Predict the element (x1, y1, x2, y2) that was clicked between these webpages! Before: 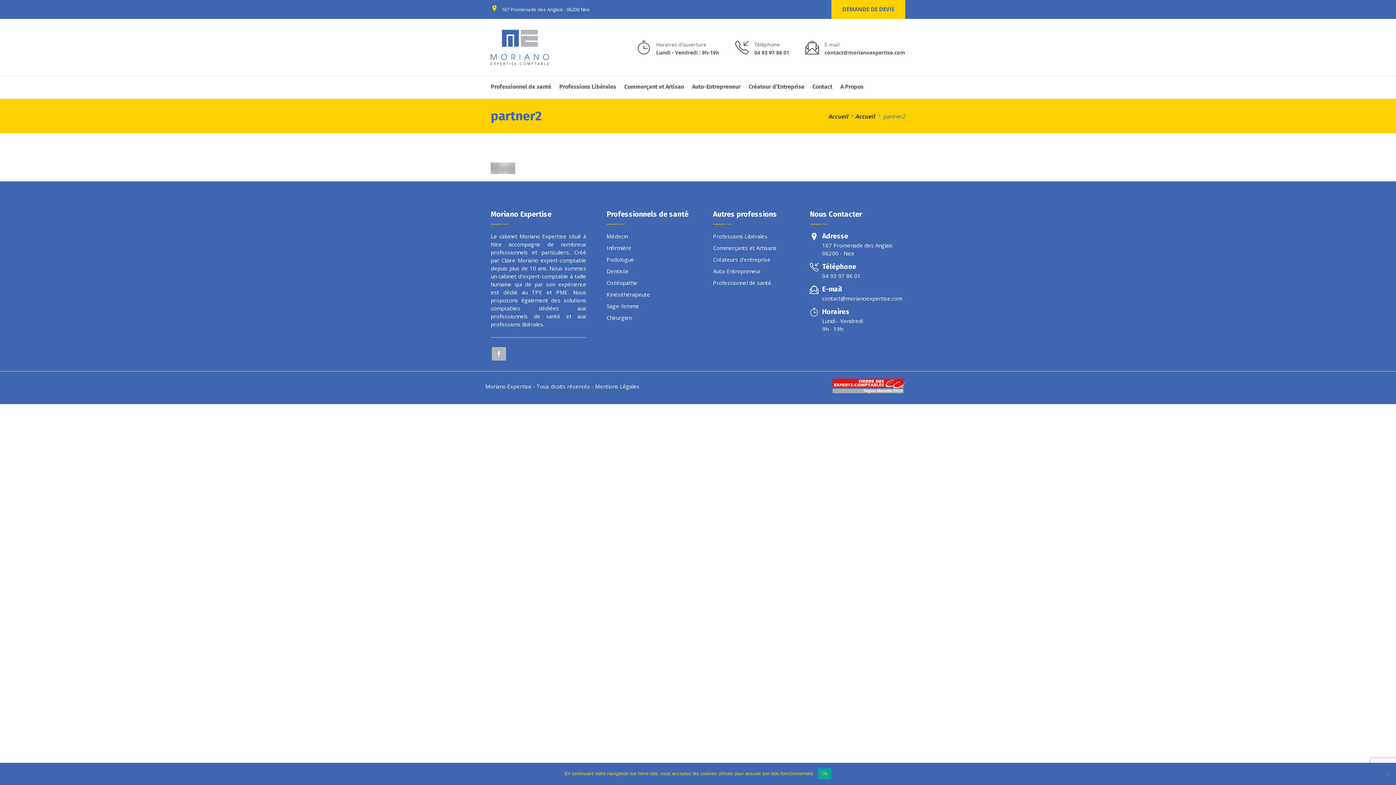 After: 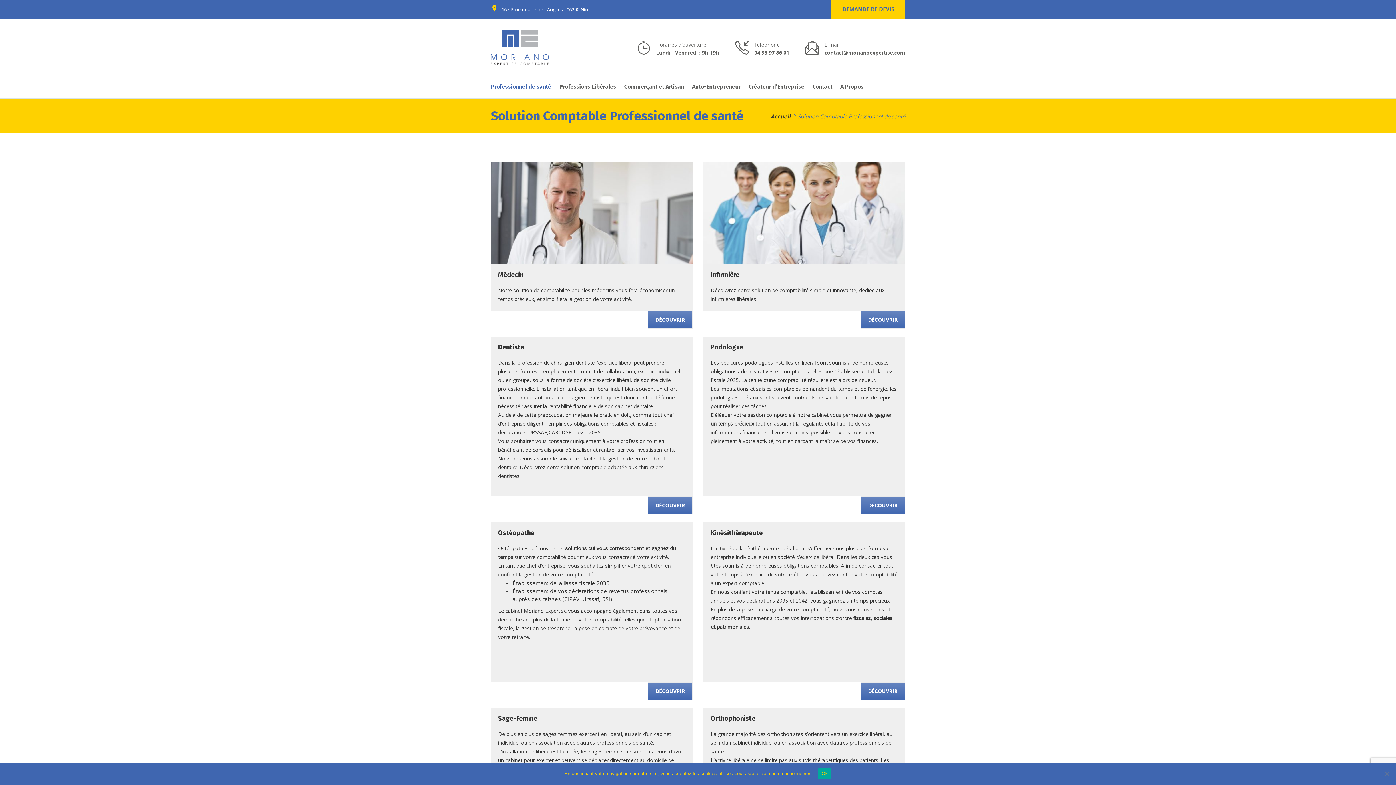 Action: label: Professionnel de santé bbox: (713, 279, 771, 286)